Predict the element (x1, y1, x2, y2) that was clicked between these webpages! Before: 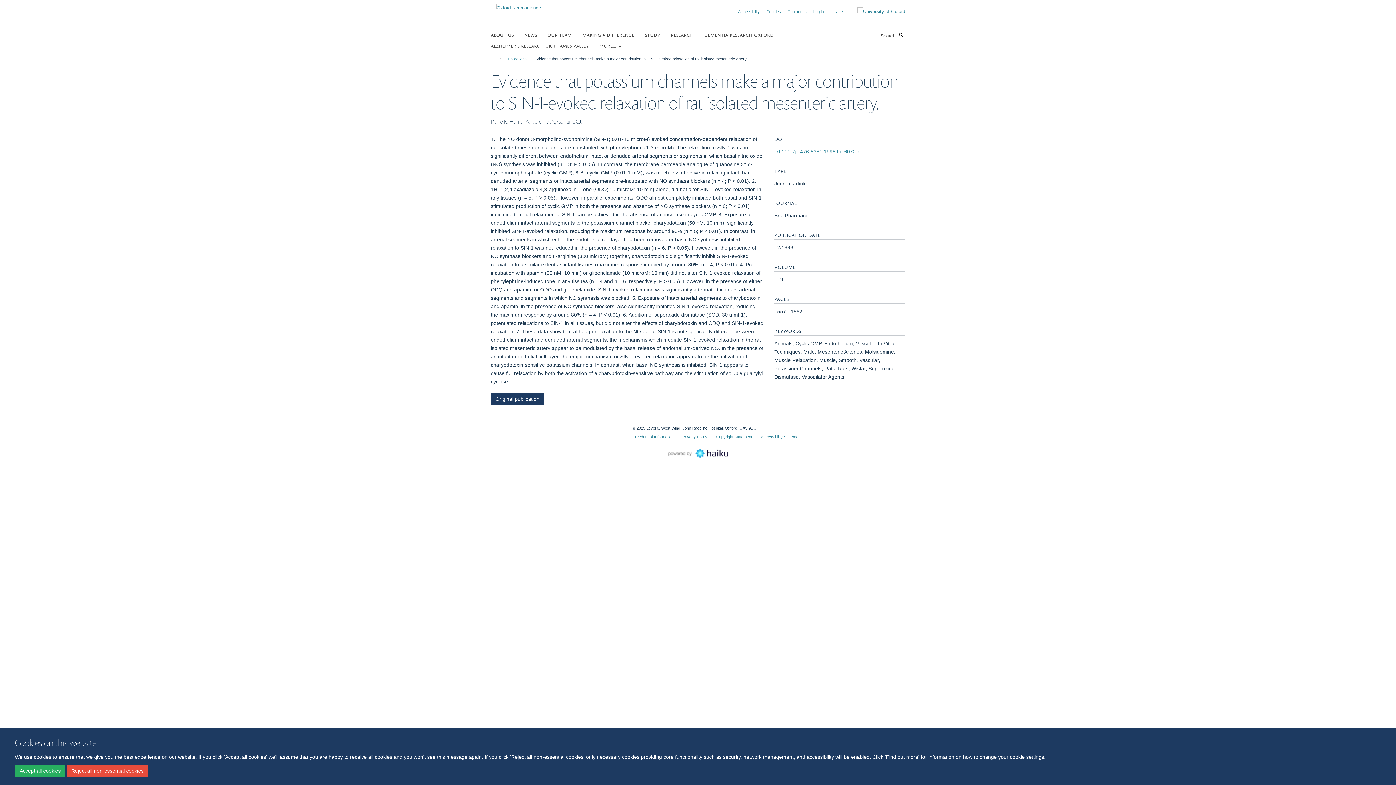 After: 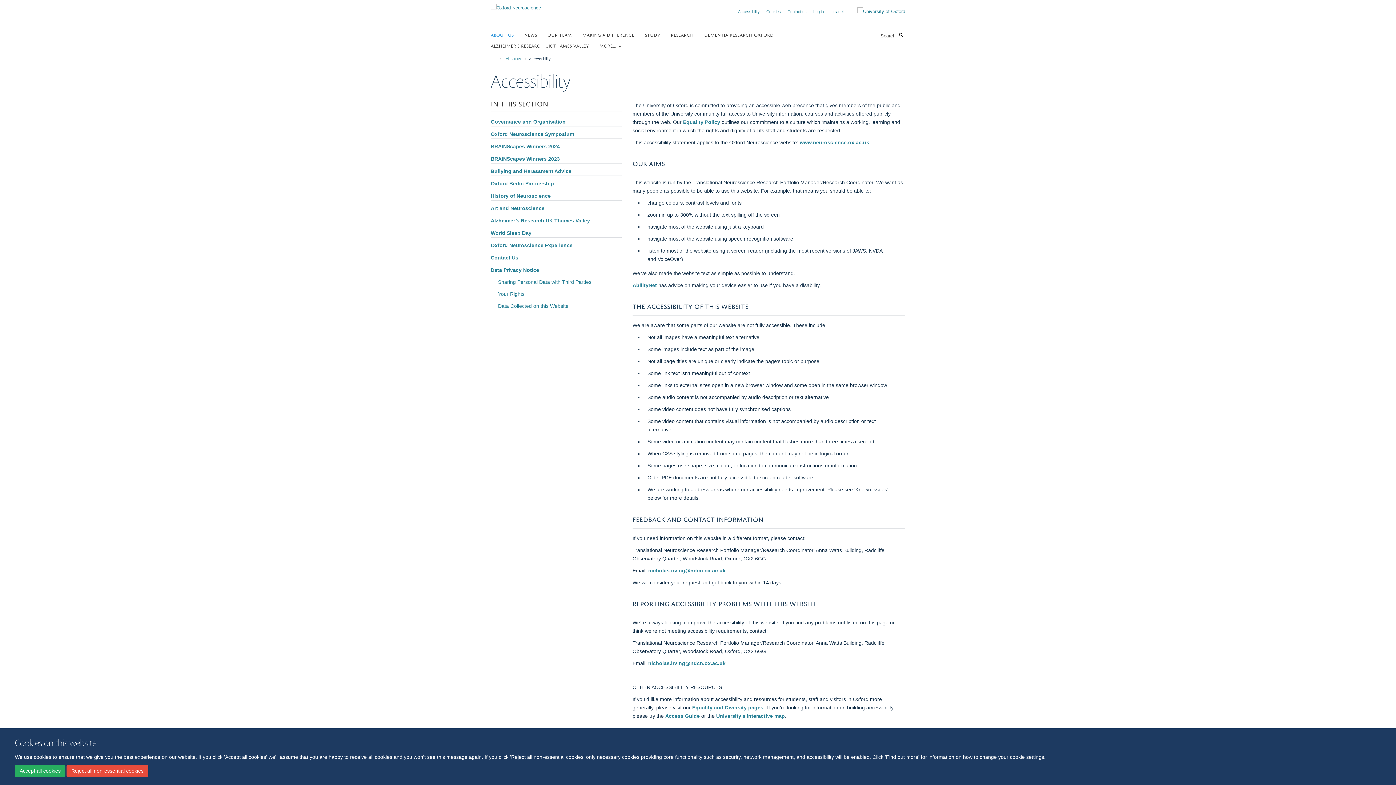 Action: bbox: (738, 9, 760, 13) label: Accessibility